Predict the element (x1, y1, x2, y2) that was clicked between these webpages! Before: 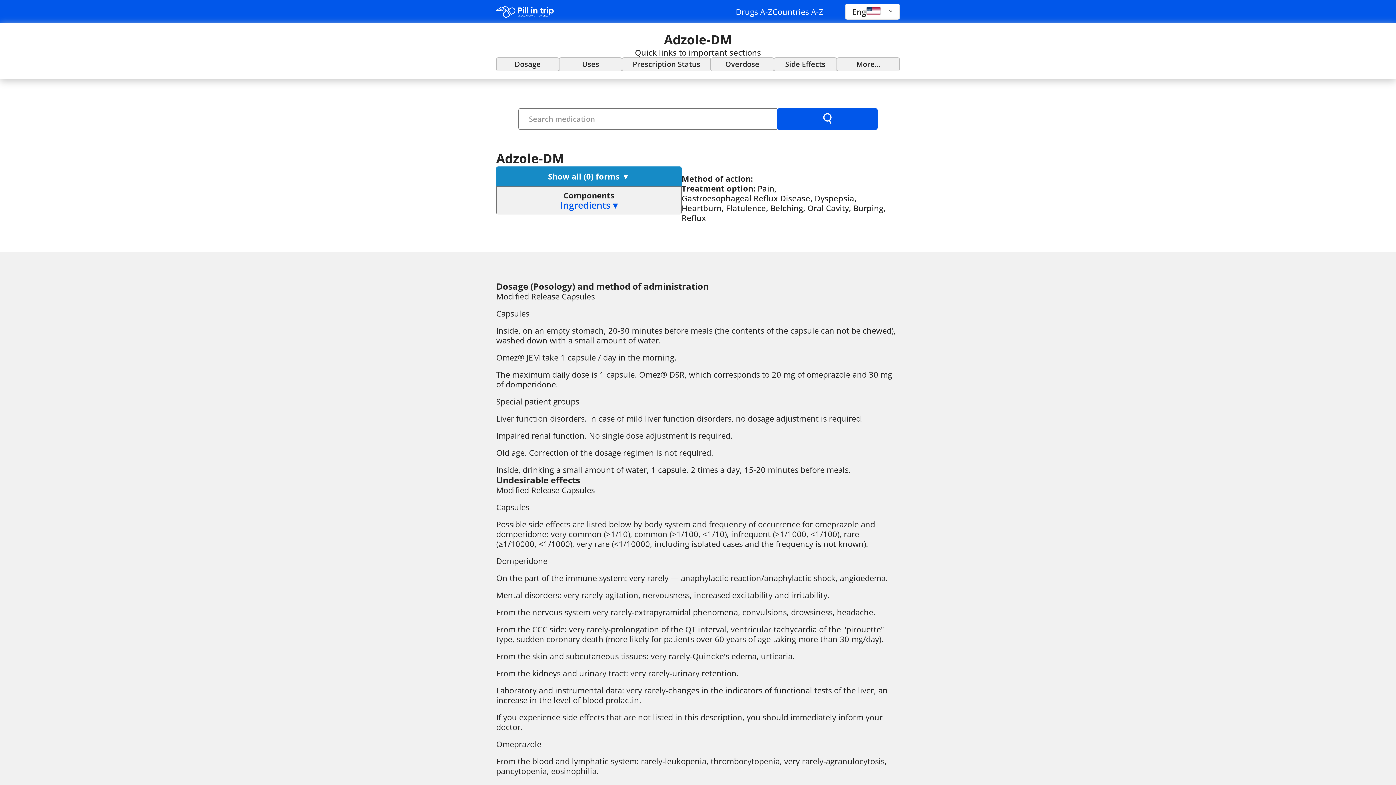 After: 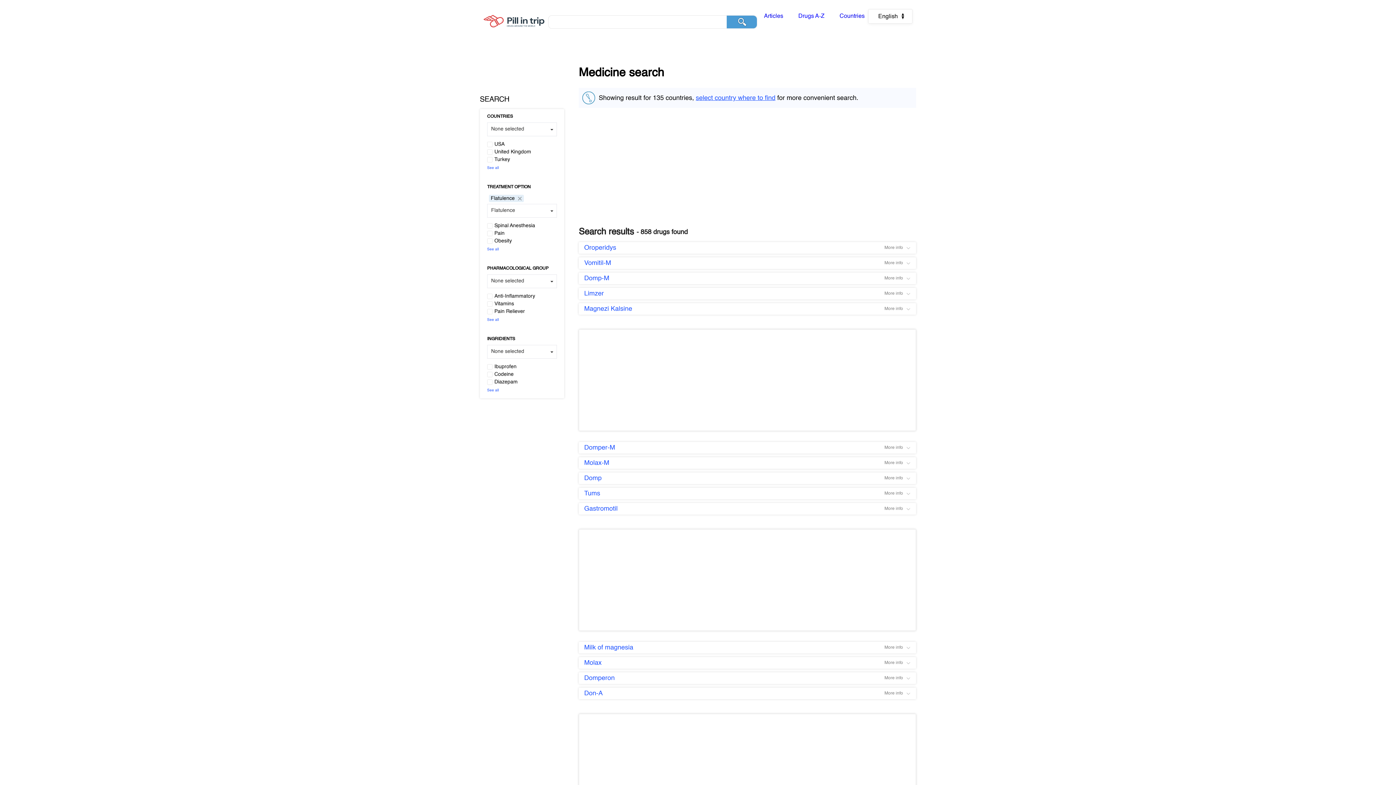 Action: label: Flatulence bbox: (726, 203, 770, 213)